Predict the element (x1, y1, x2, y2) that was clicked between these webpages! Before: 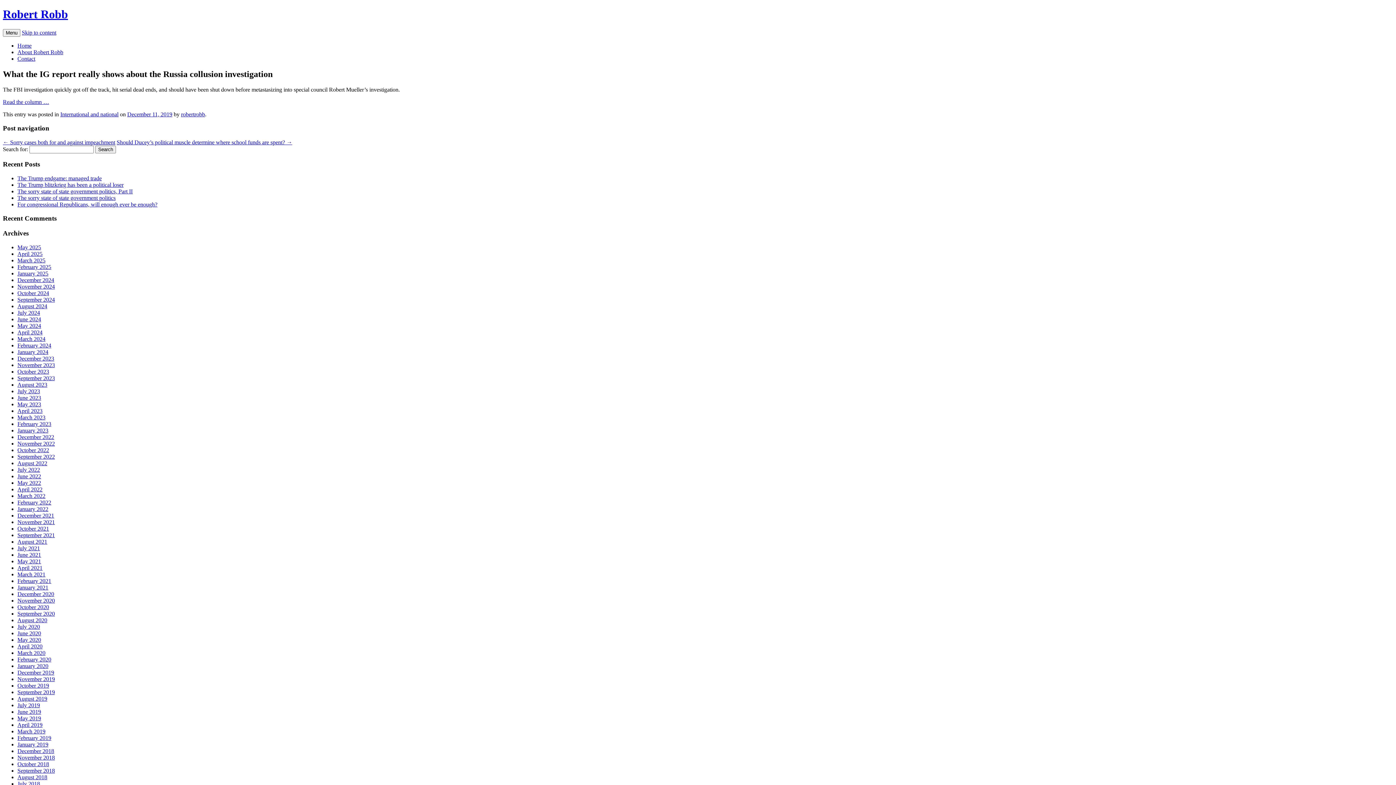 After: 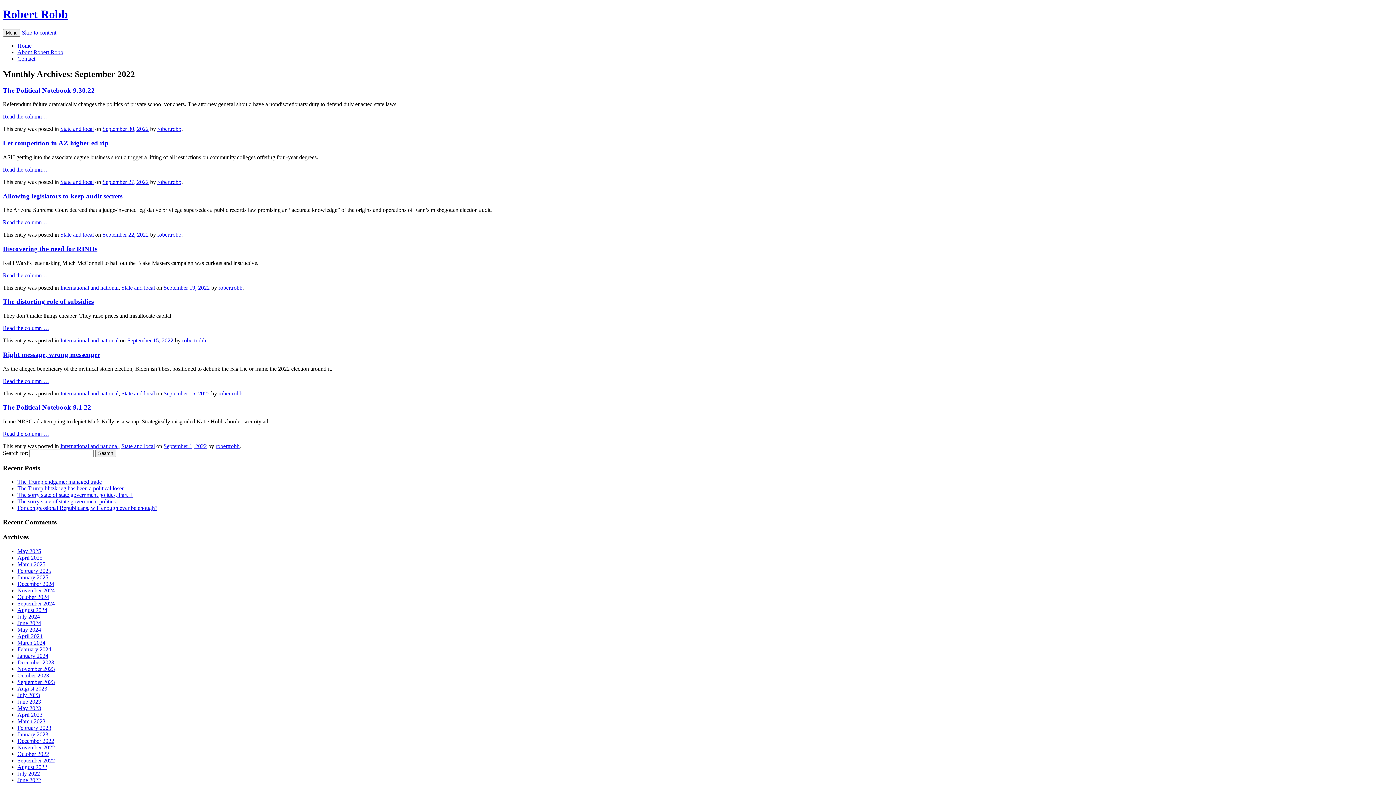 Action: bbox: (17, 453, 54, 459) label: September 2022